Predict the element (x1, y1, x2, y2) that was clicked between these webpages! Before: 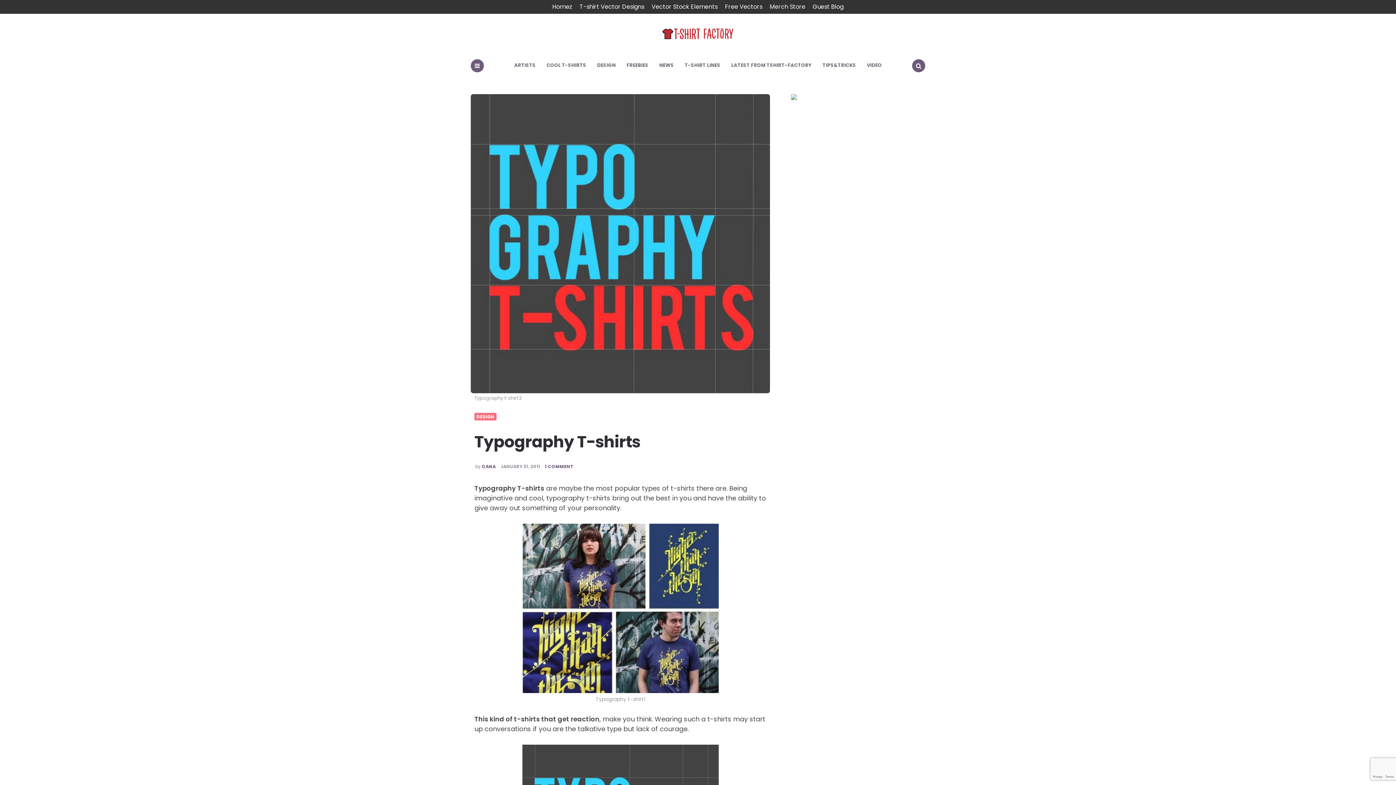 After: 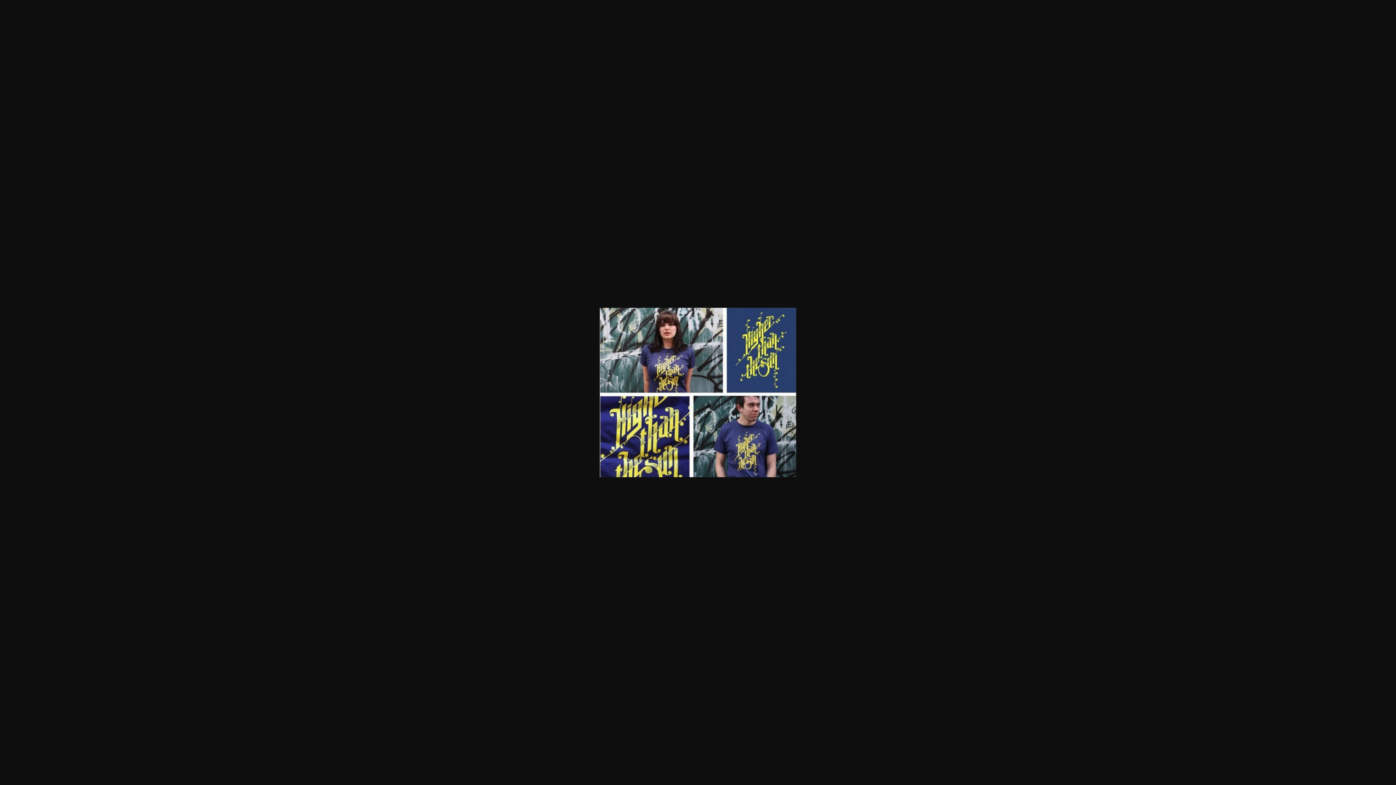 Action: bbox: (522, 686, 718, 695)